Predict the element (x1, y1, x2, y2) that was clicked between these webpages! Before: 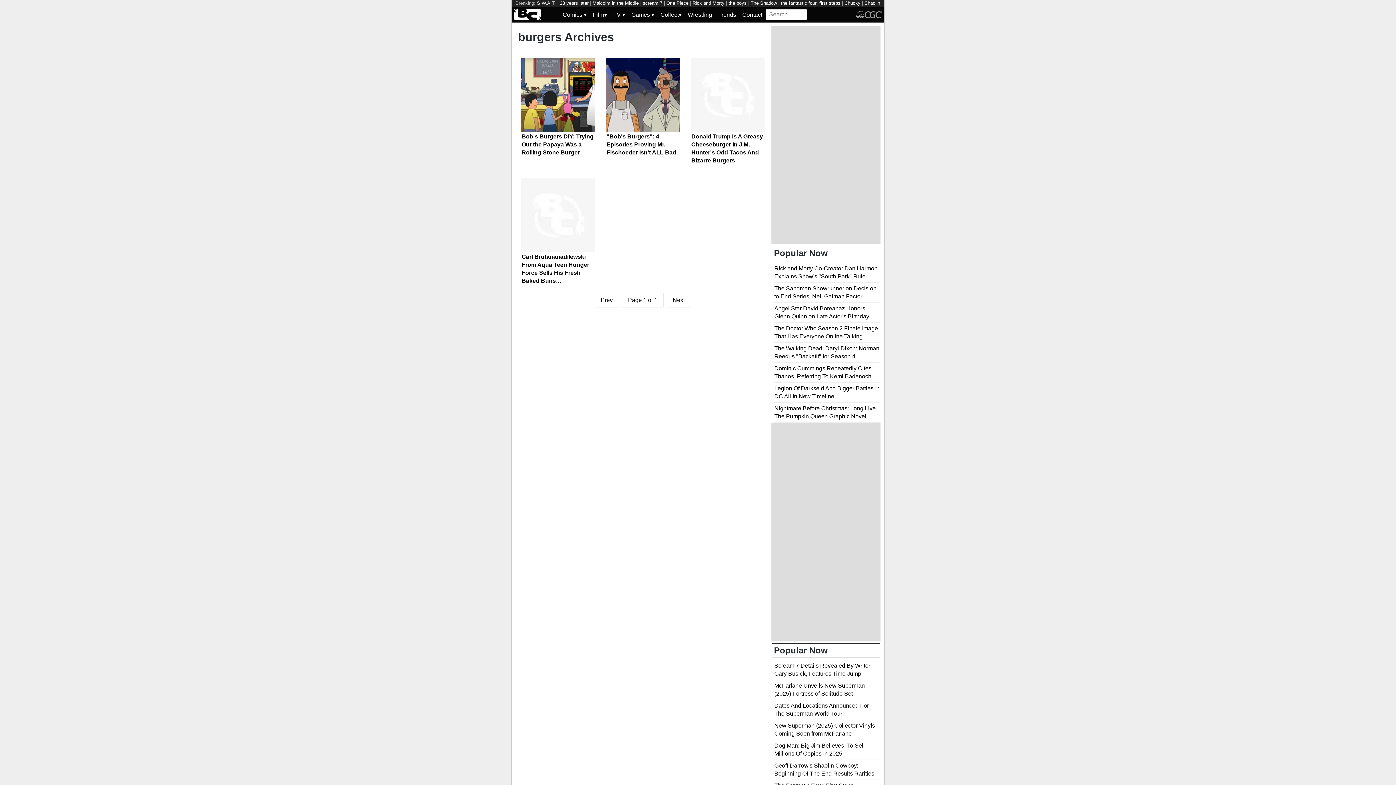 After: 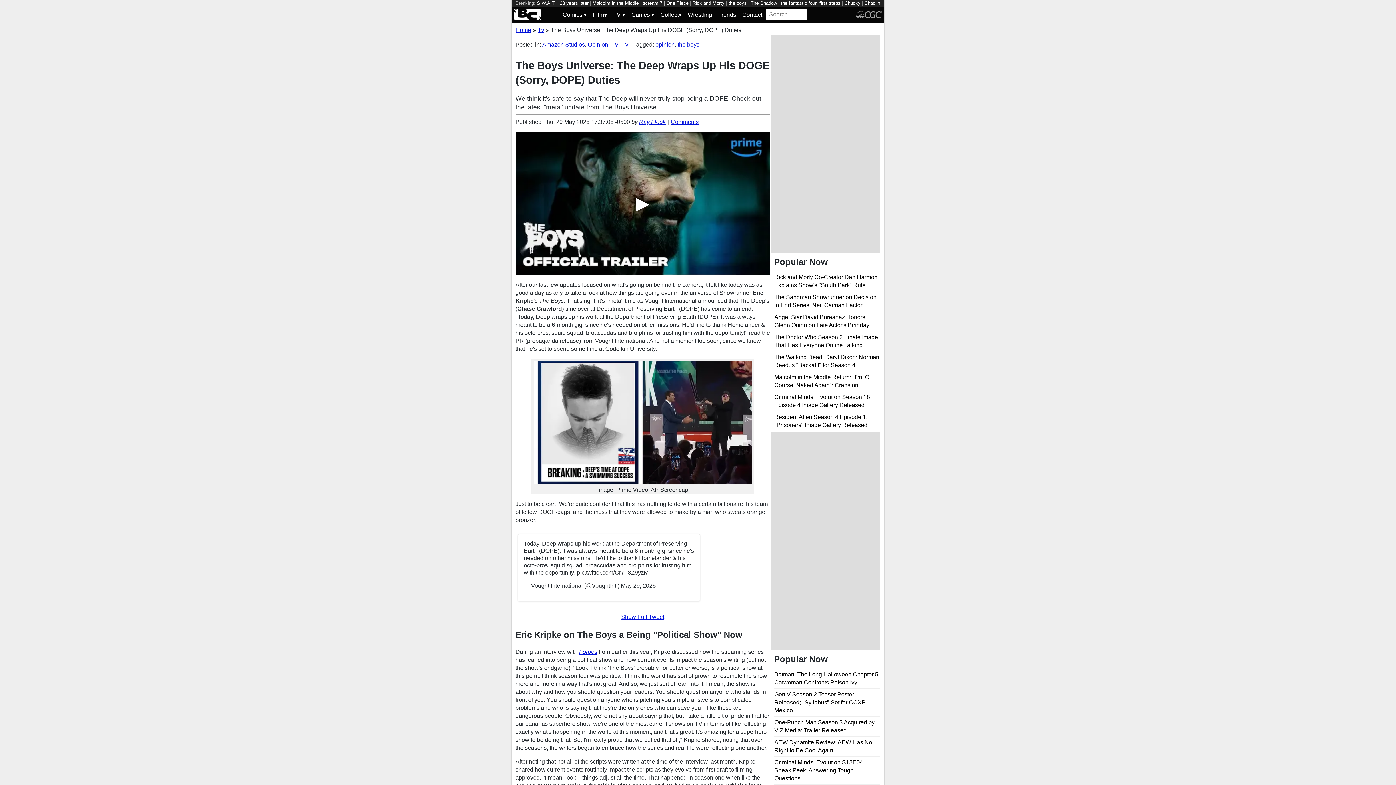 Action: label: the boys bbox: (728, 0, 746, 5)